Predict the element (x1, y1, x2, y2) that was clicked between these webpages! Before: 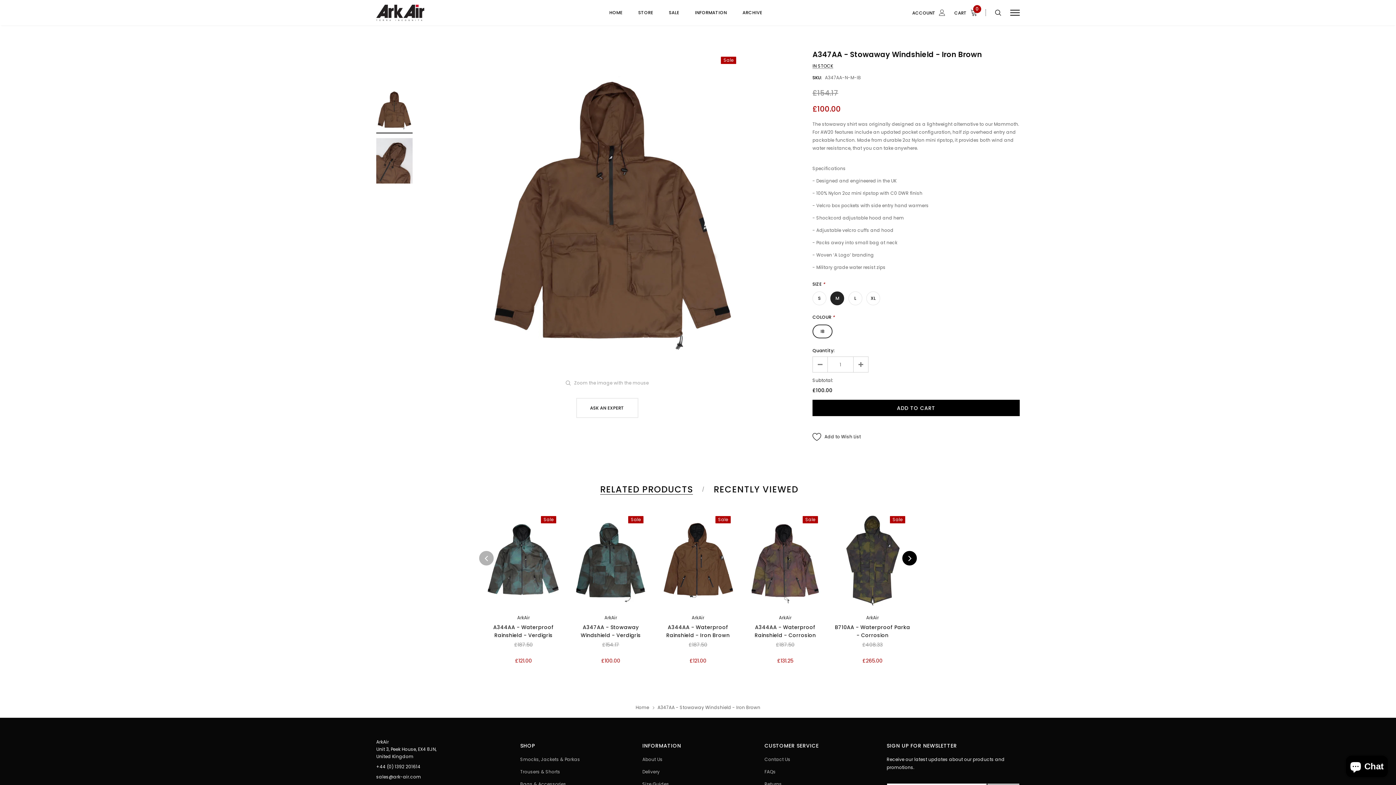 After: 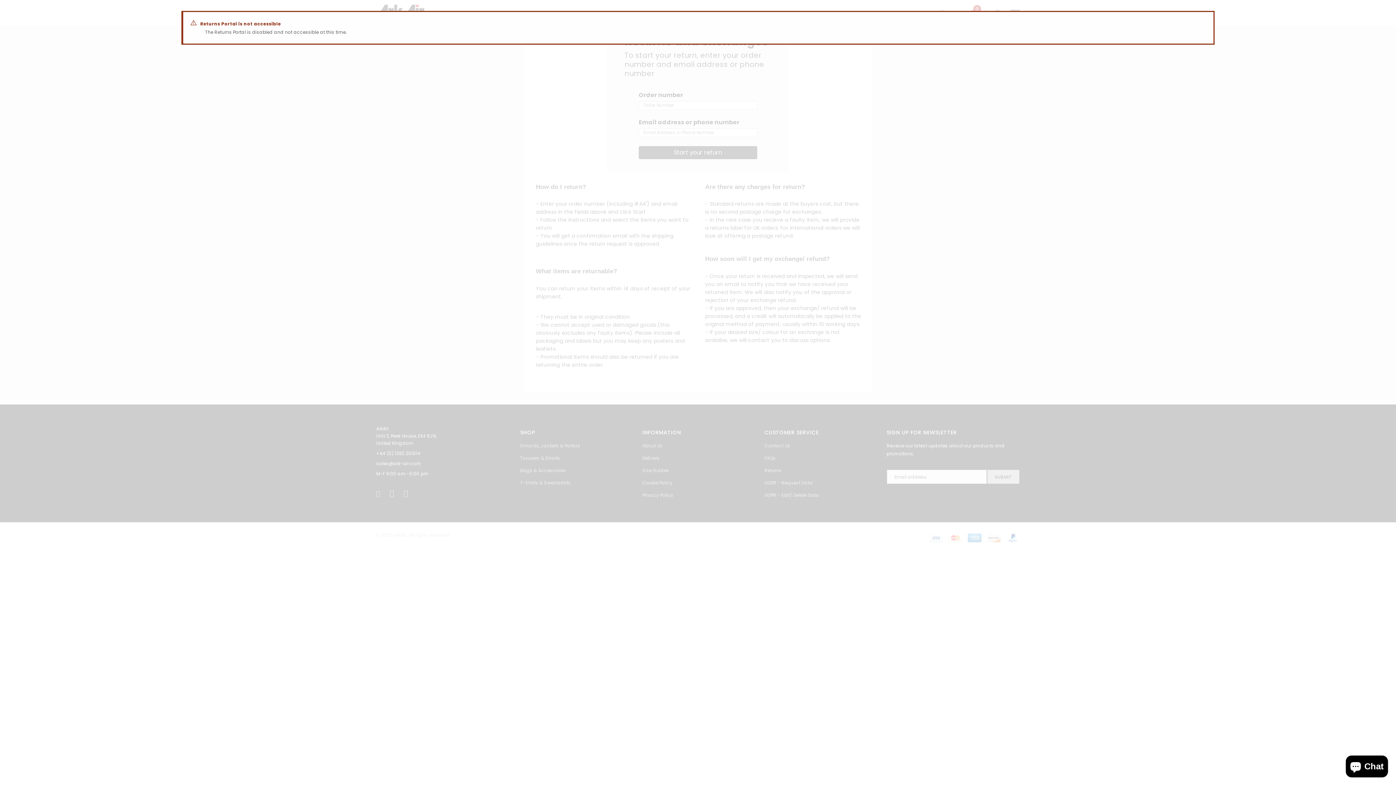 Action: bbox: (764, 781, 782, 787) label: Returns